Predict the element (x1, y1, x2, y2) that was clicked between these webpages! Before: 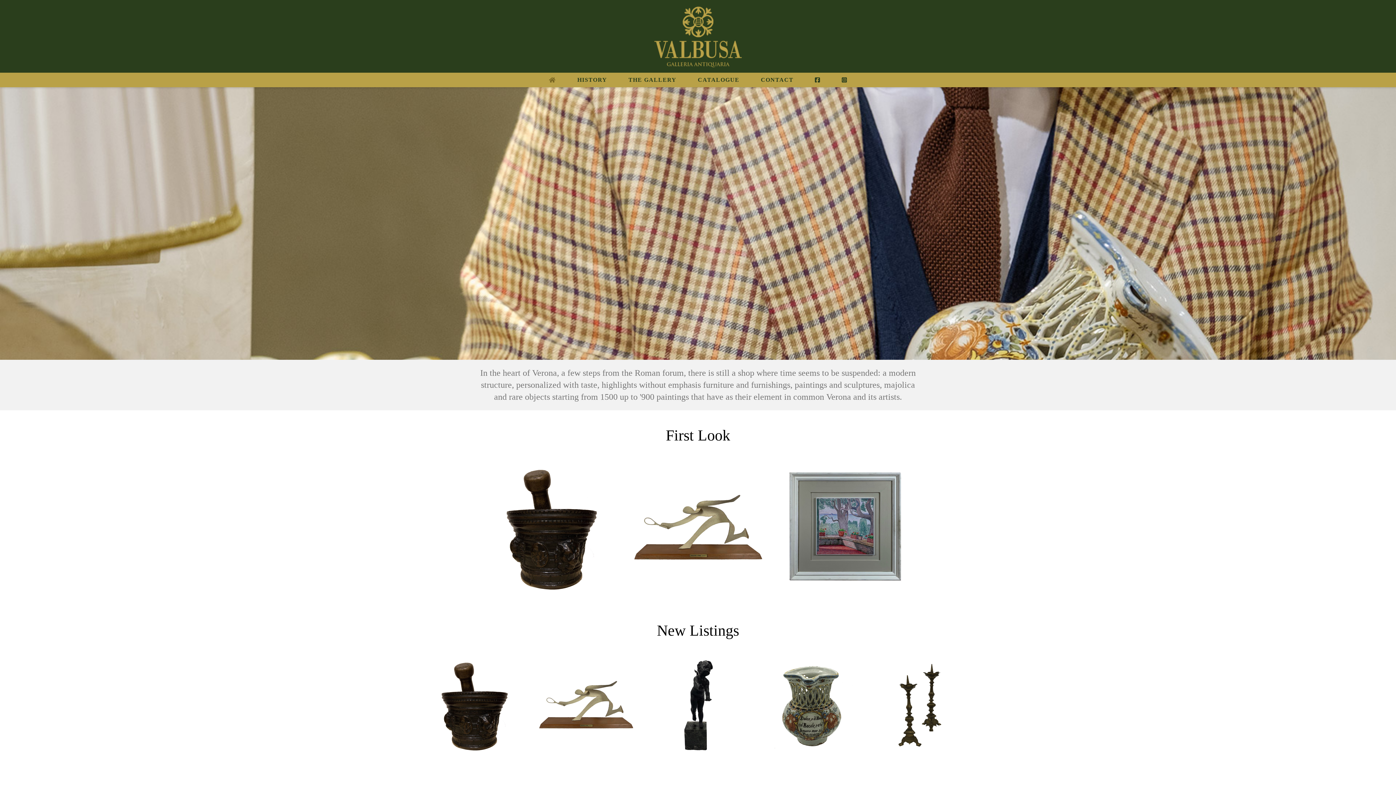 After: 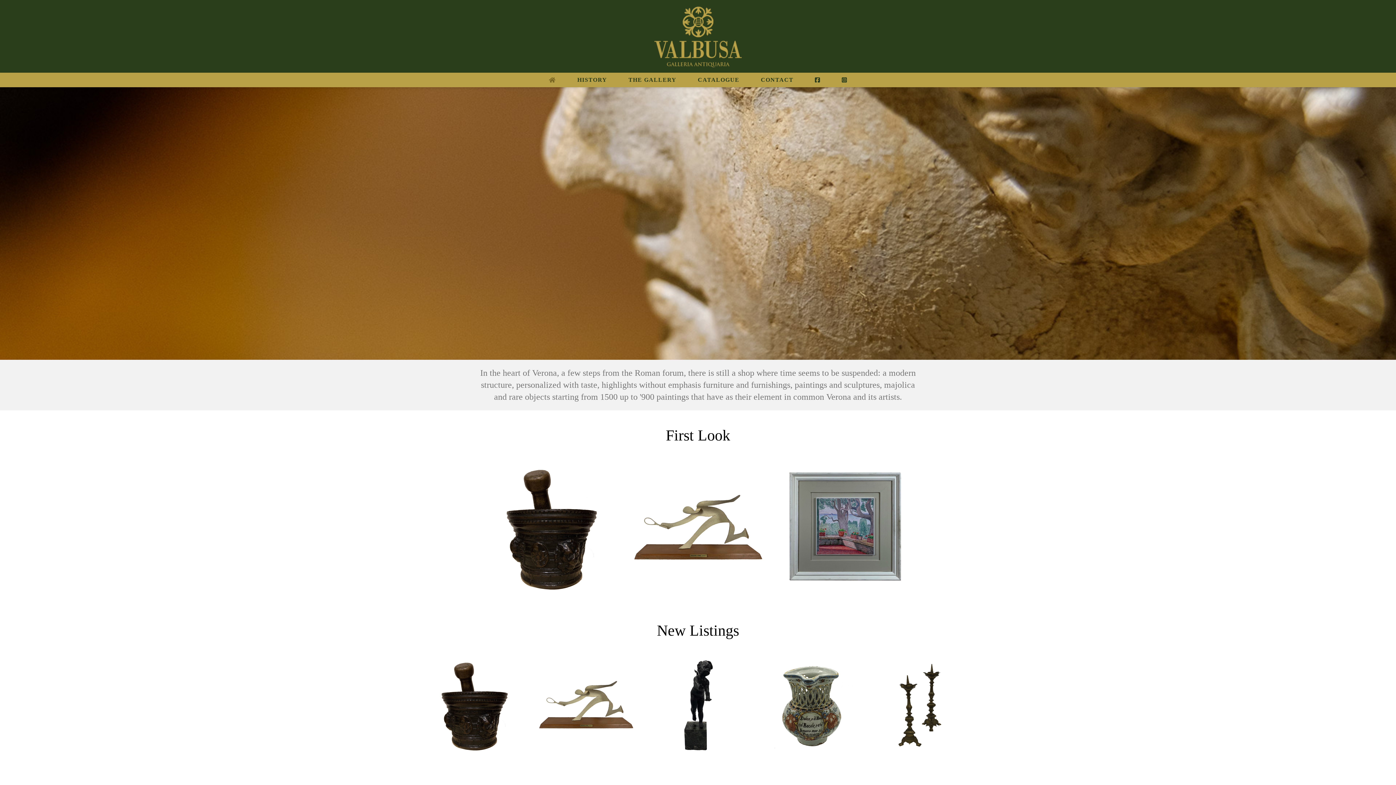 Action: bbox: (538, 72, 566, 87)